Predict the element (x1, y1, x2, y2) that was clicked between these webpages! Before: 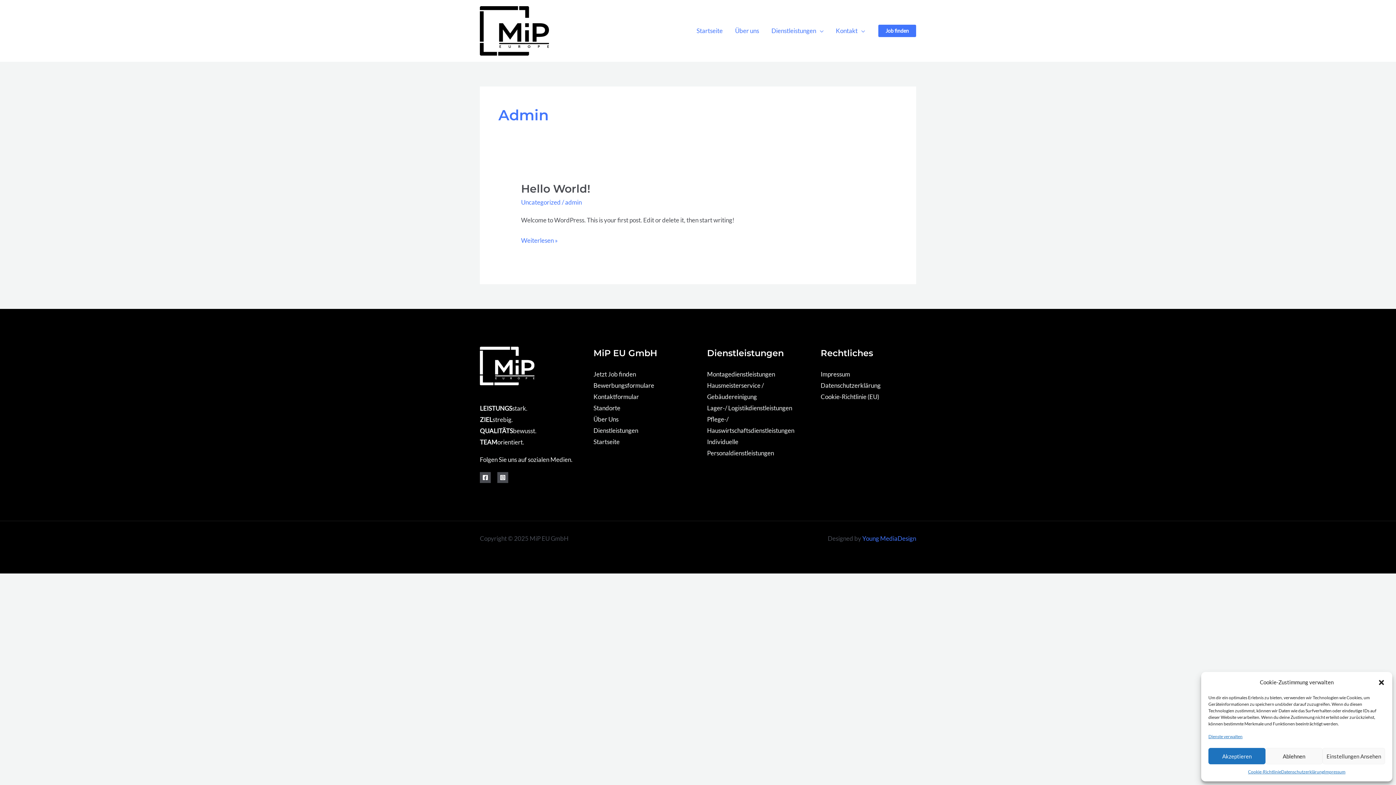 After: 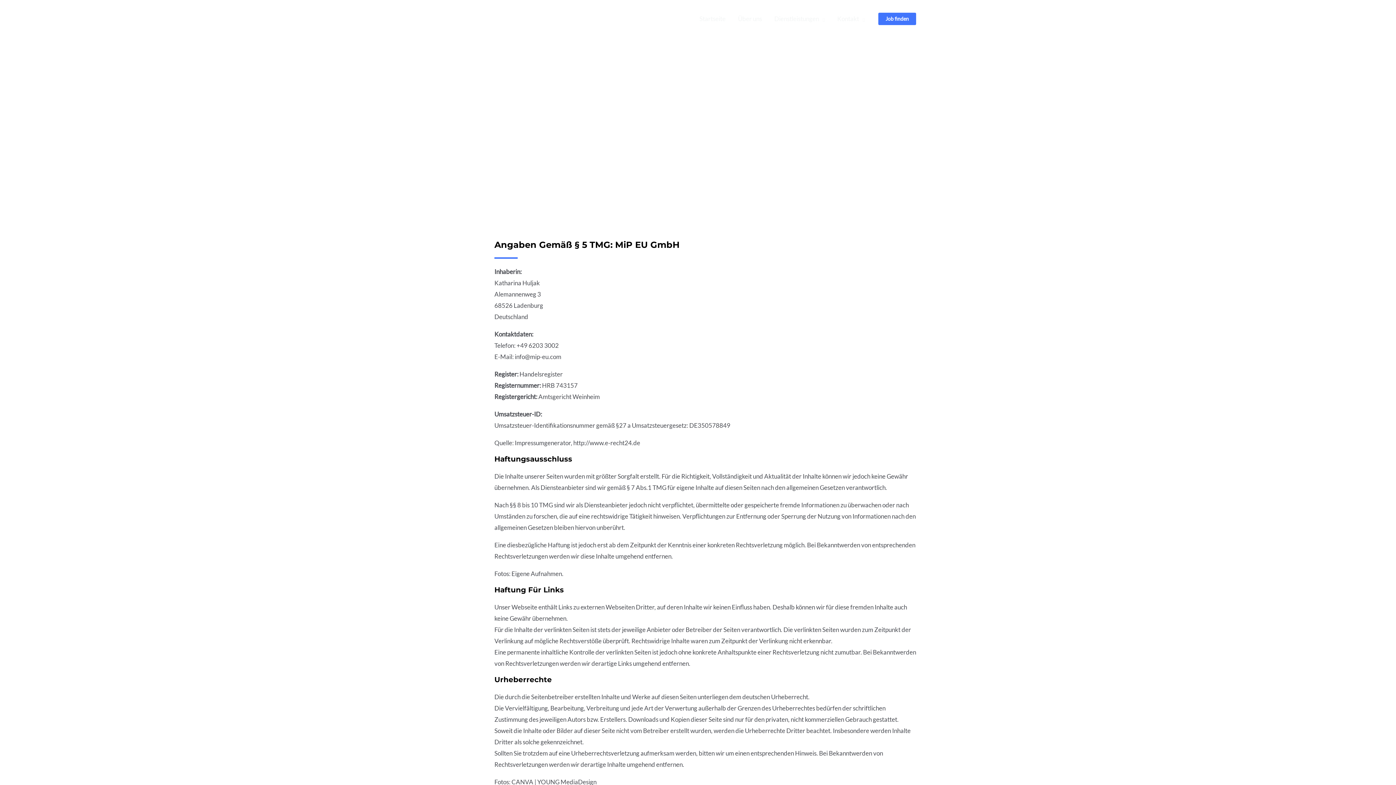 Action: bbox: (1324, 768, 1345, 776) label: Impressum